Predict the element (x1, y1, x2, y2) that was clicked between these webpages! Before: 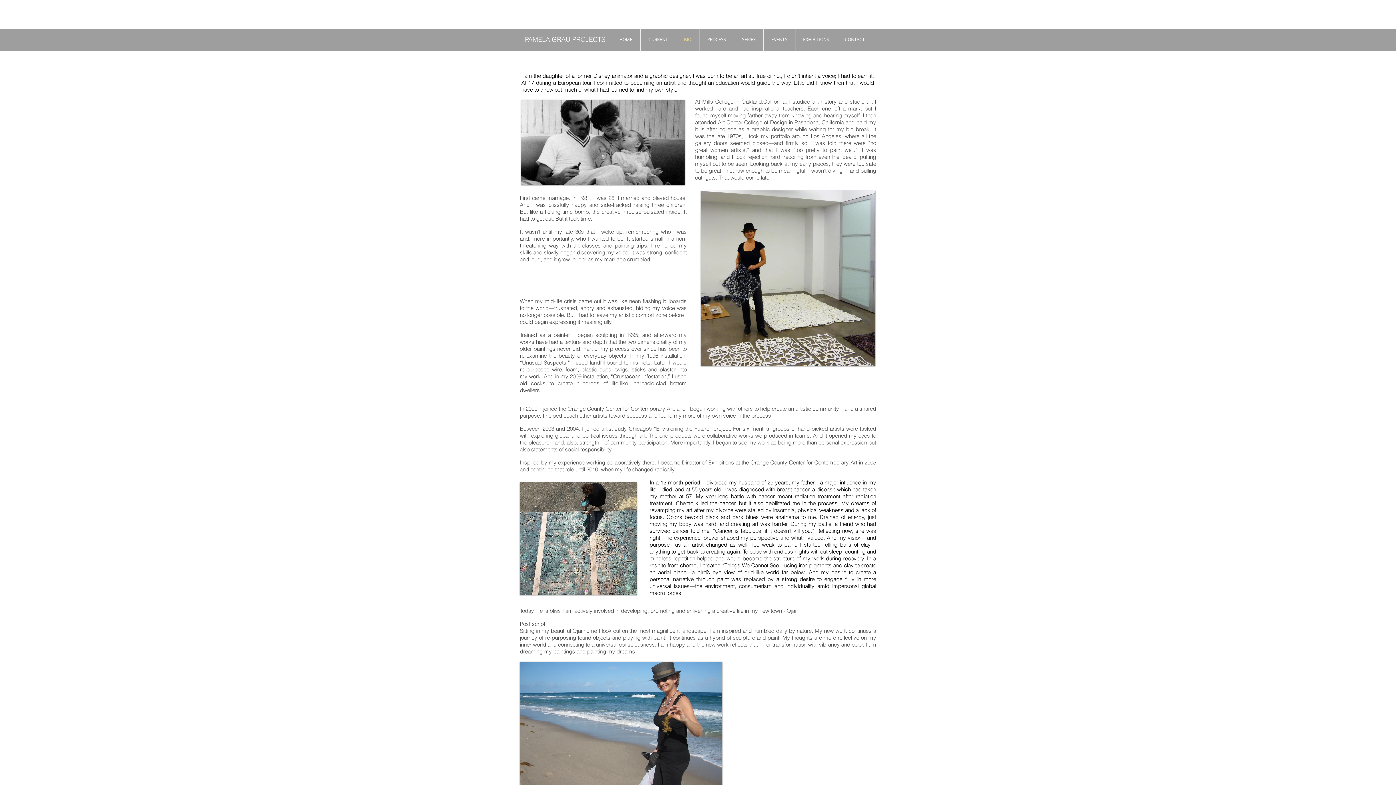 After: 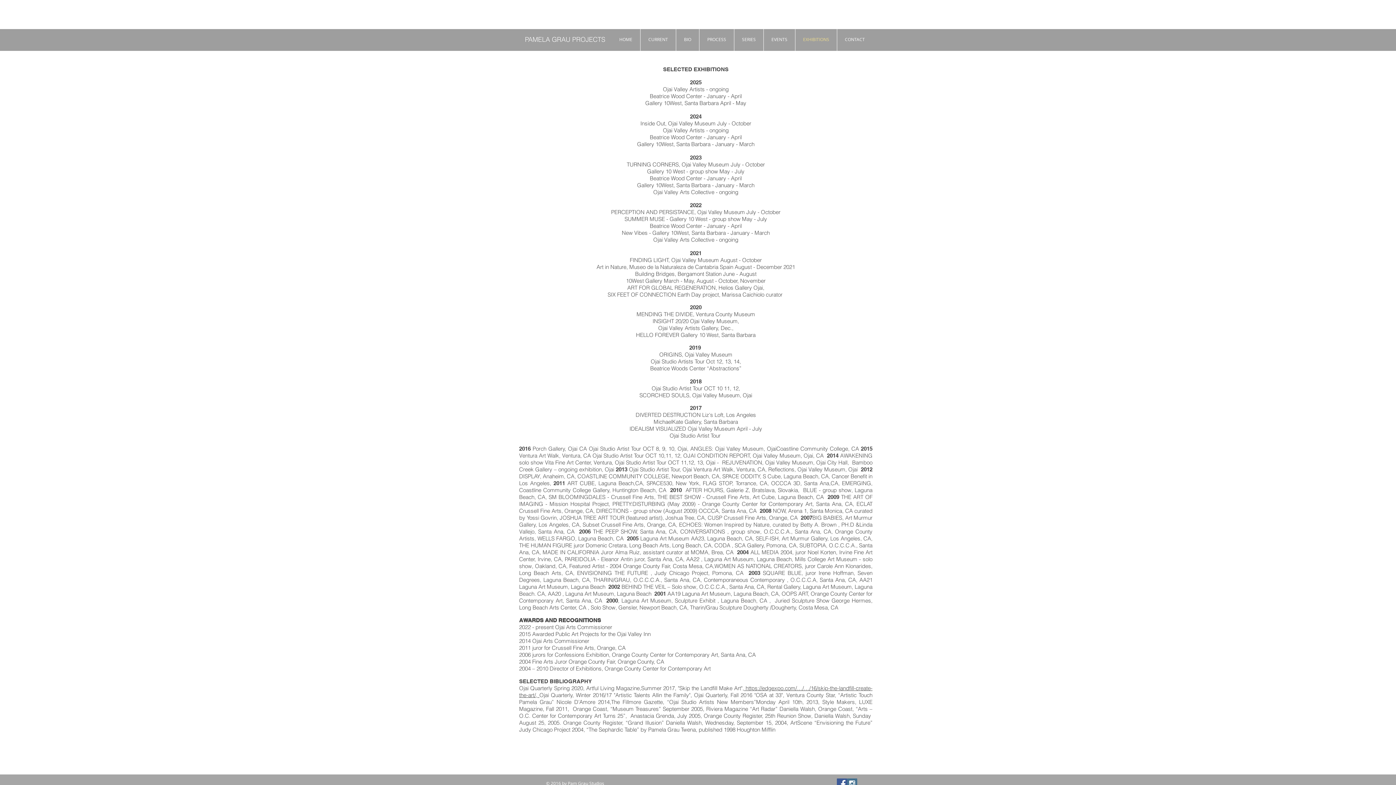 Action: bbox: (795, 25, 837, 53) label: EXHIBITIONS